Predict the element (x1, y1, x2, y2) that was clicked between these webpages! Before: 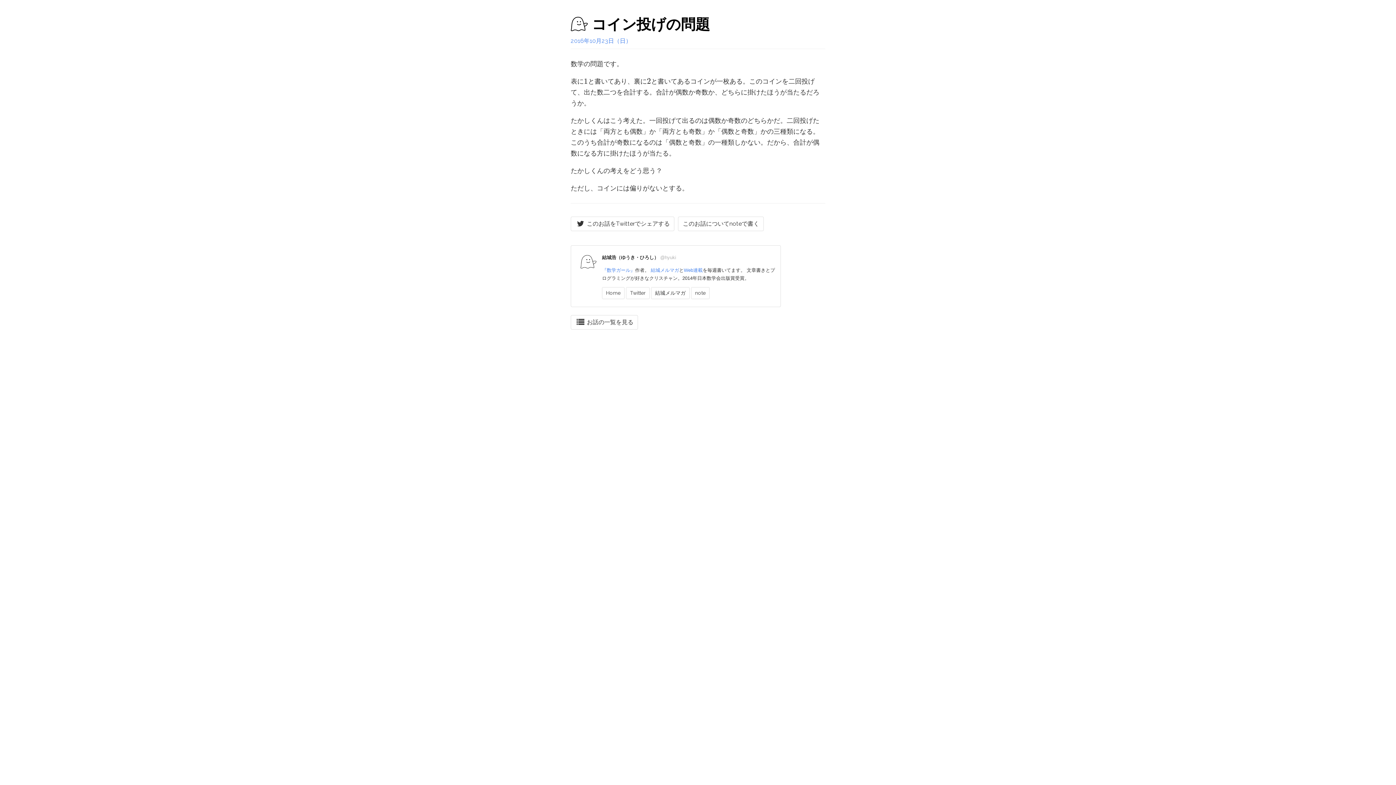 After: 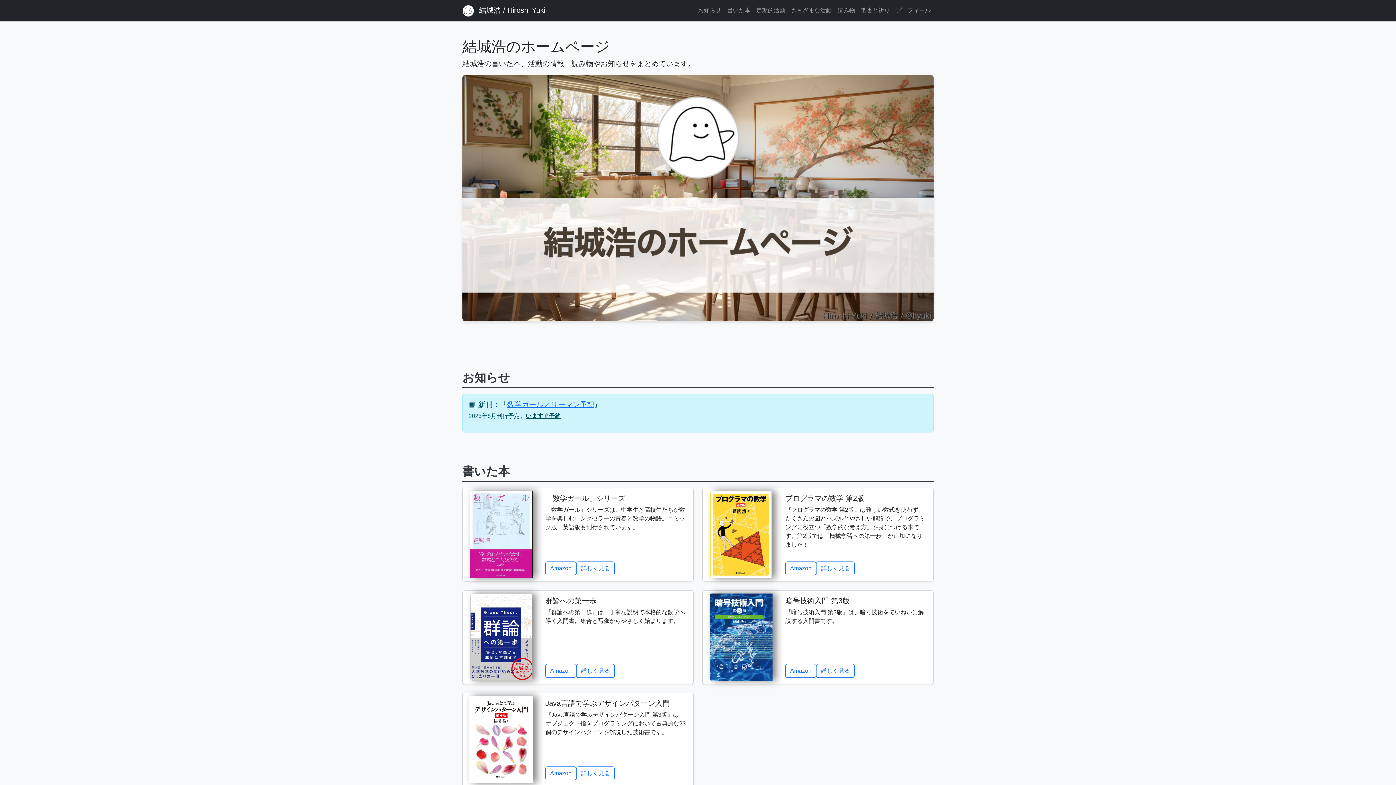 Action: bbox: (576, 251, 598, 273)